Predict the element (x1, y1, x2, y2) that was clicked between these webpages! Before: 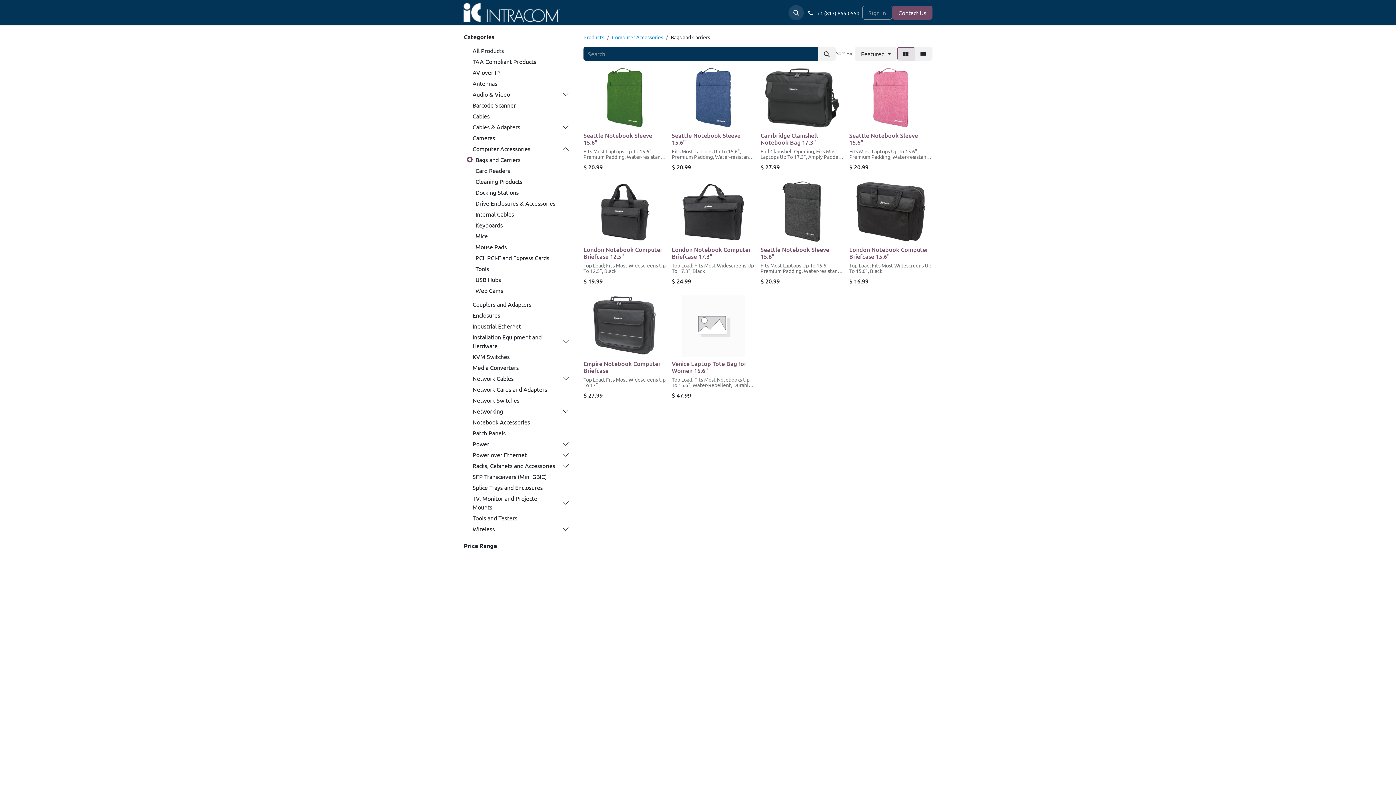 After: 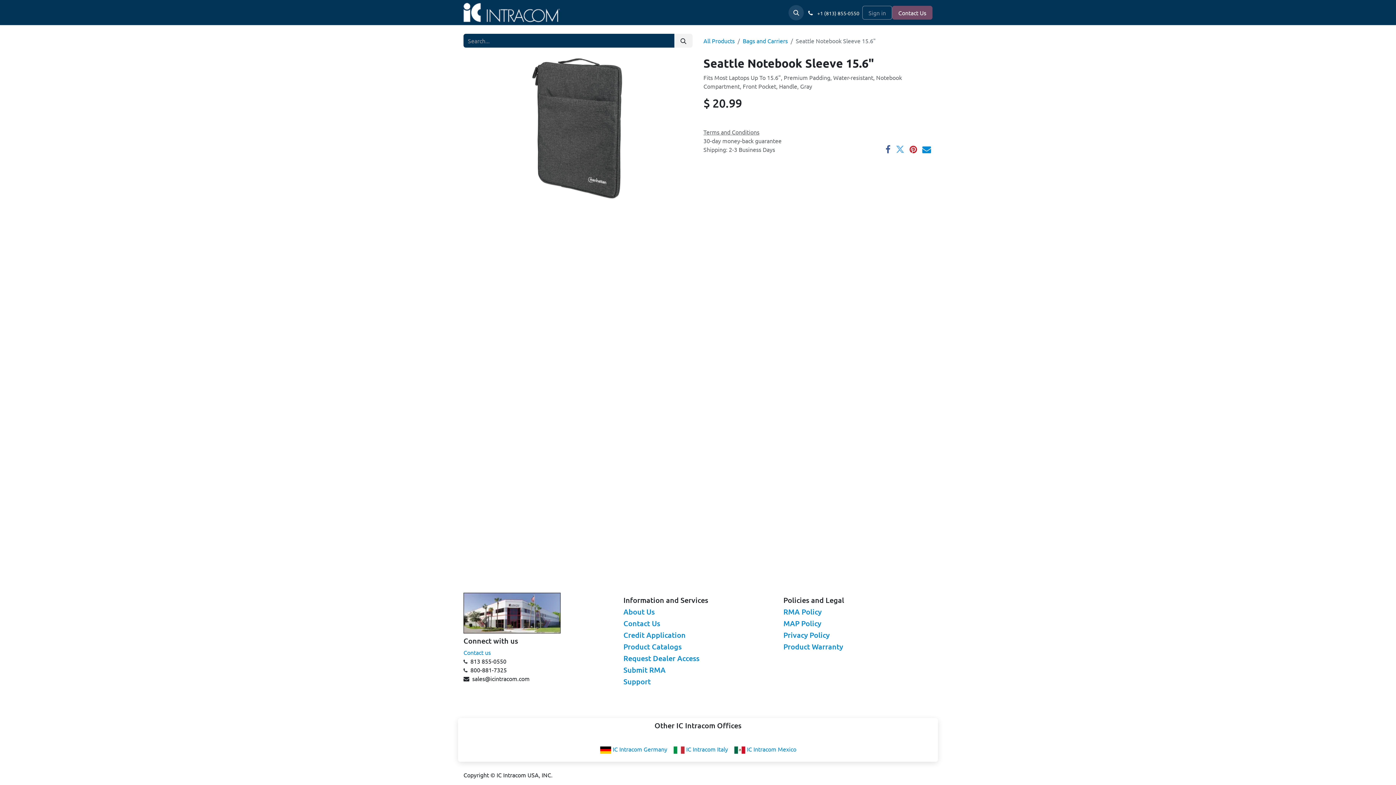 Action: bbox: (760, 180, 844, 243)